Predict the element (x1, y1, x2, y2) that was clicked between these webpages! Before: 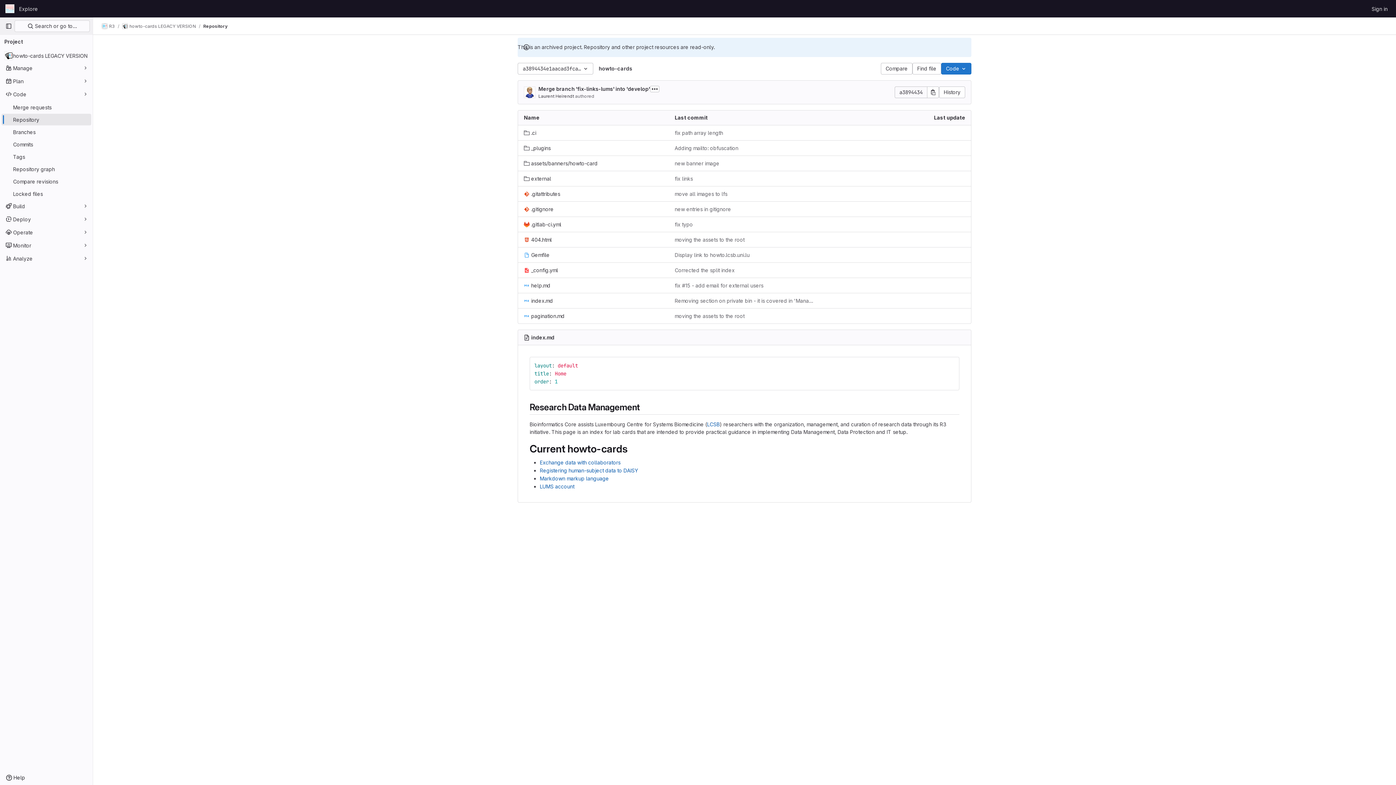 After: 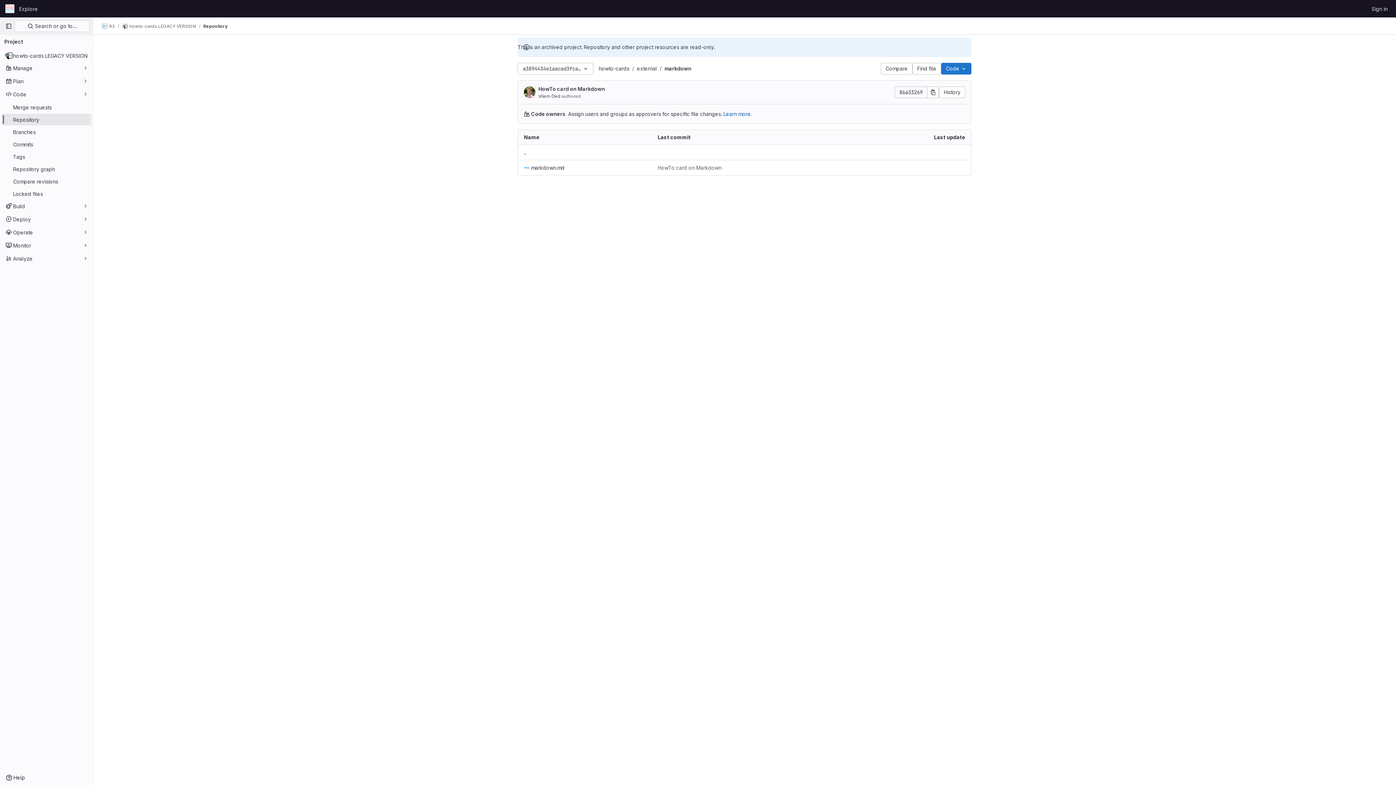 Action: bbox: (540, 475, 609, 481) label: Markdown markup language